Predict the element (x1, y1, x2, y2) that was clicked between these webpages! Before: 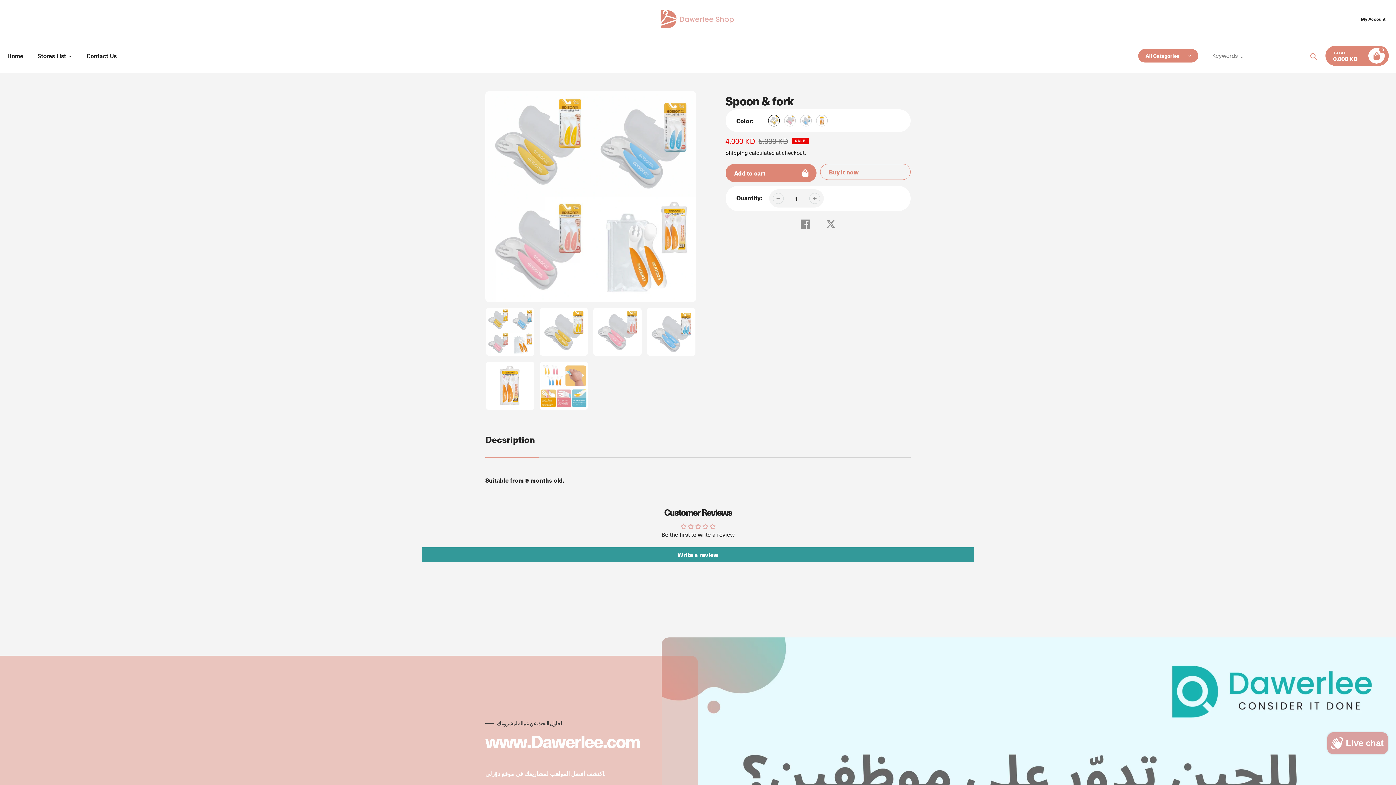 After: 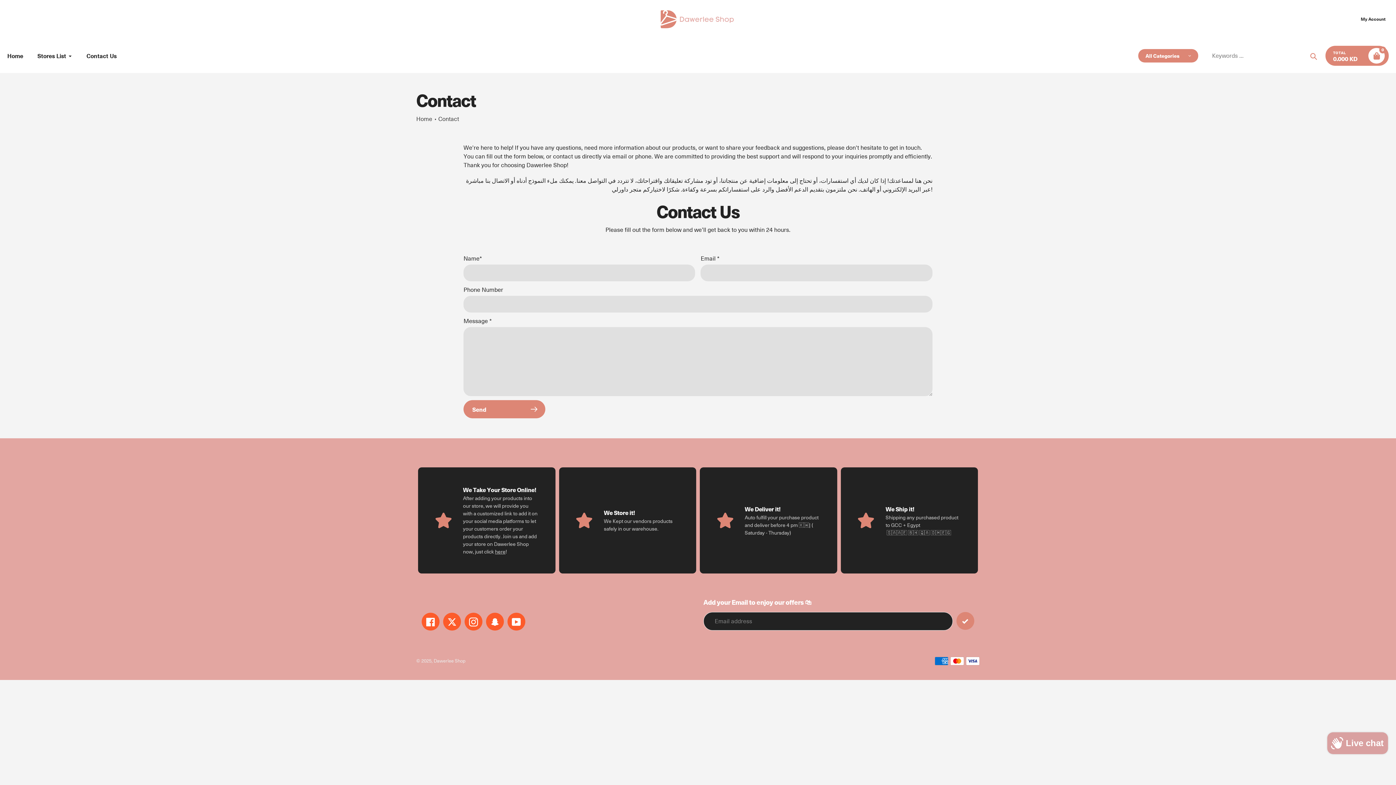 Action: label: Contact Us bbox: (86, 51, 116, 60)